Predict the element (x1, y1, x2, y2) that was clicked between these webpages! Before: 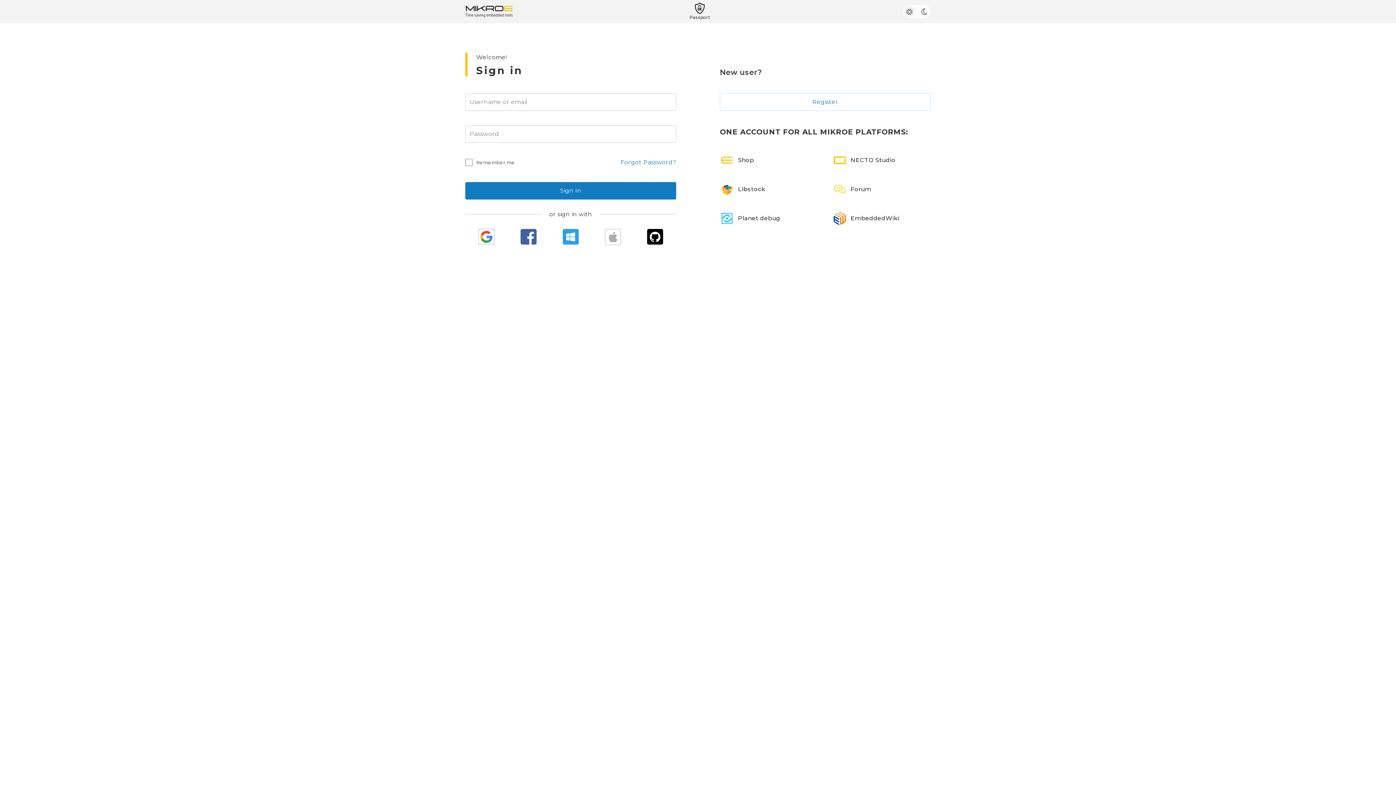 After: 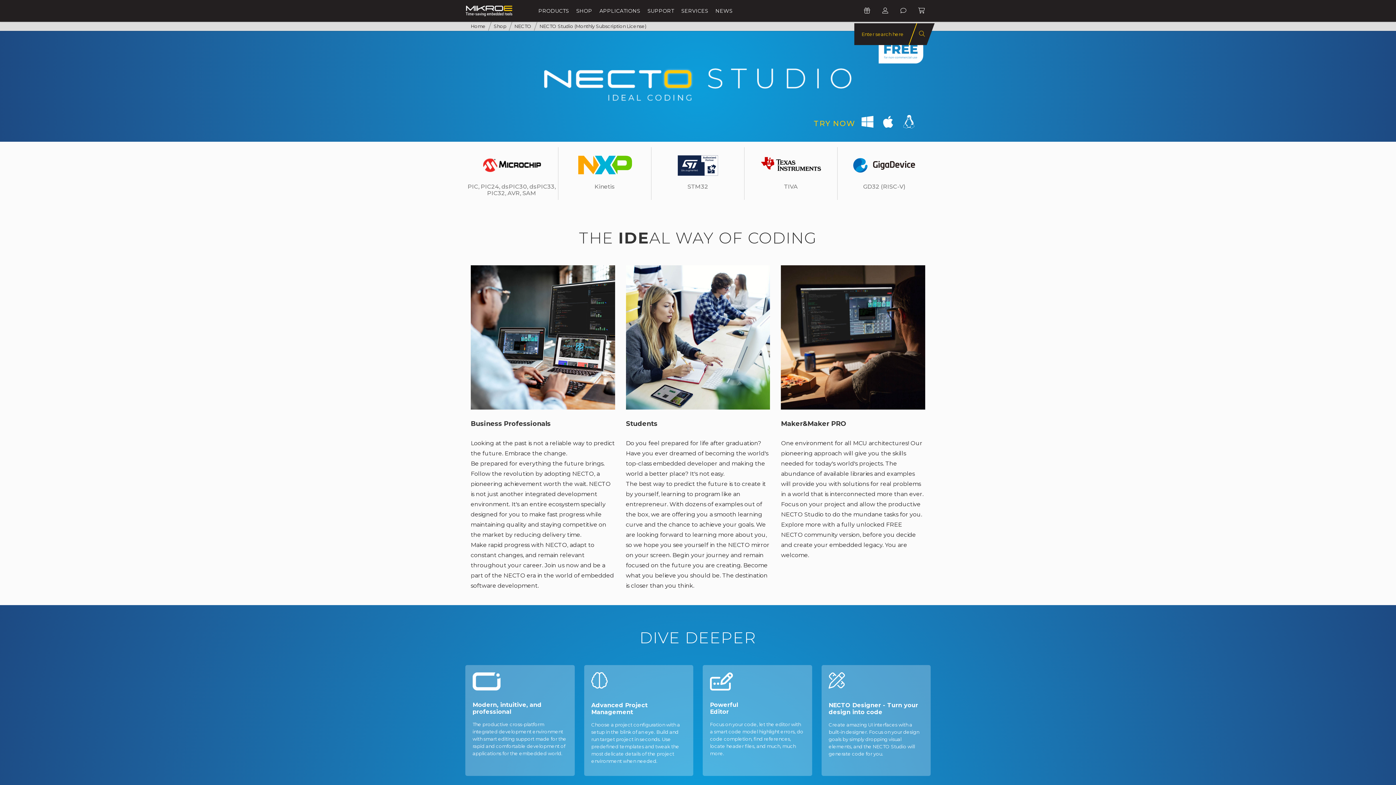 Action: label: NECTO Studio bbox: (832, 153, 896, 167)